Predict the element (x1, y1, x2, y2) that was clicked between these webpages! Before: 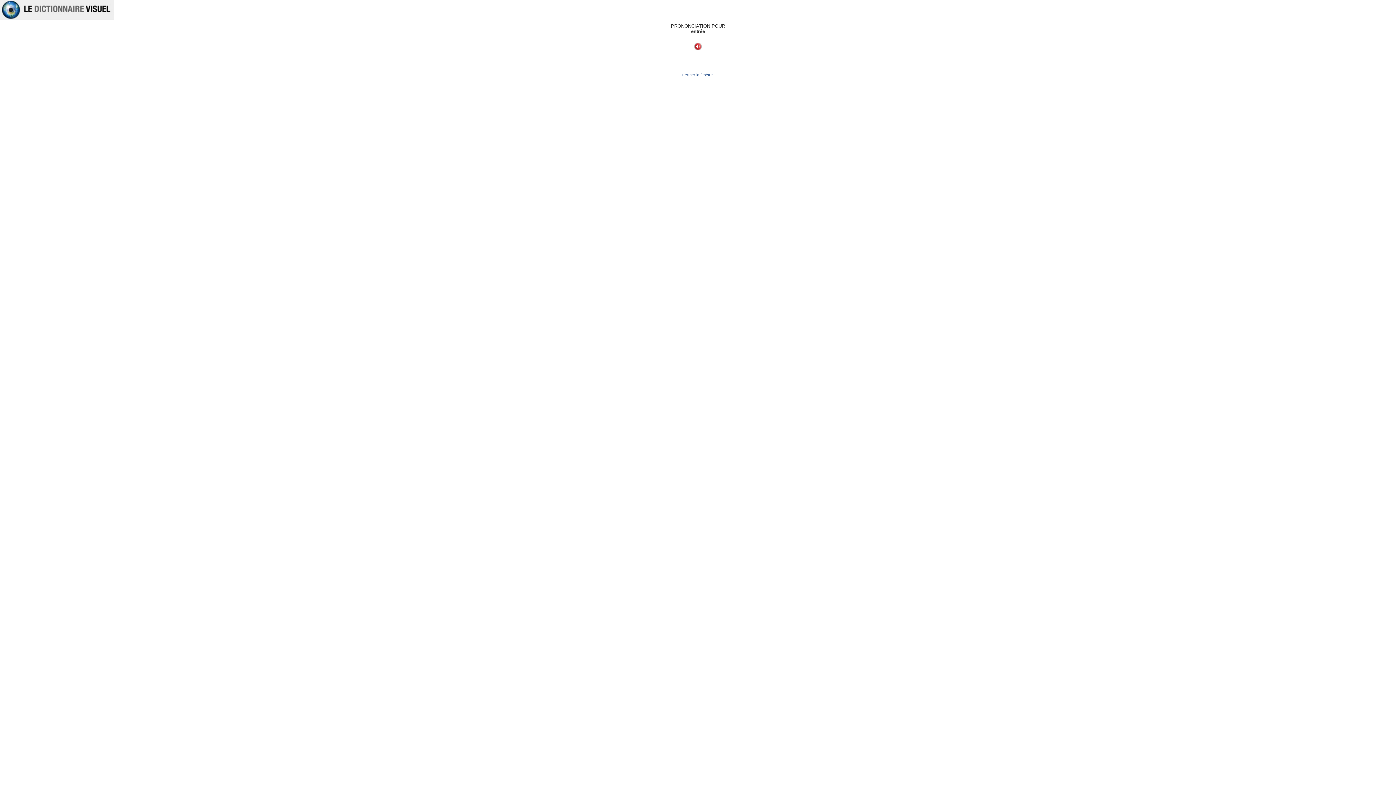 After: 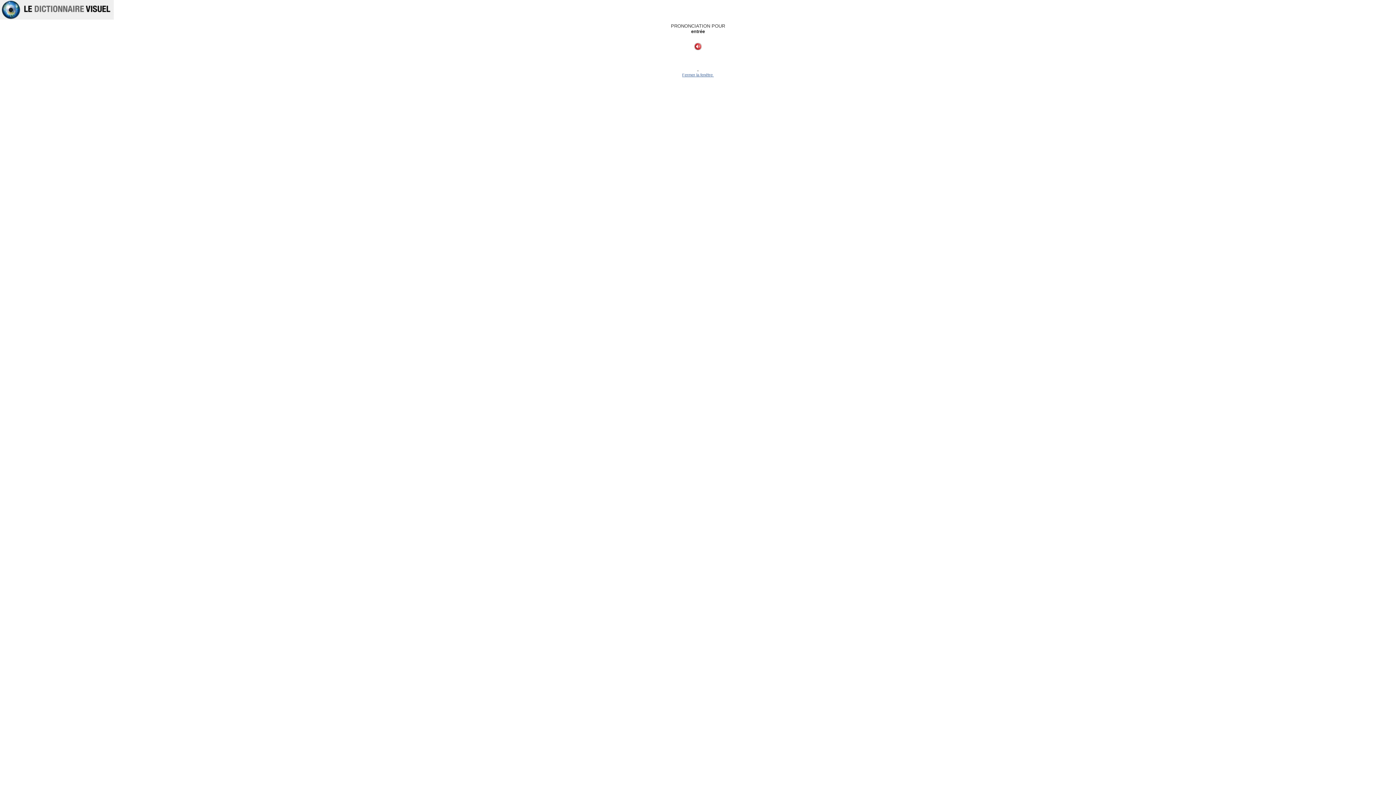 Action: bbox: (682, 72, 714, 77) label: Fermer la fenêtre 